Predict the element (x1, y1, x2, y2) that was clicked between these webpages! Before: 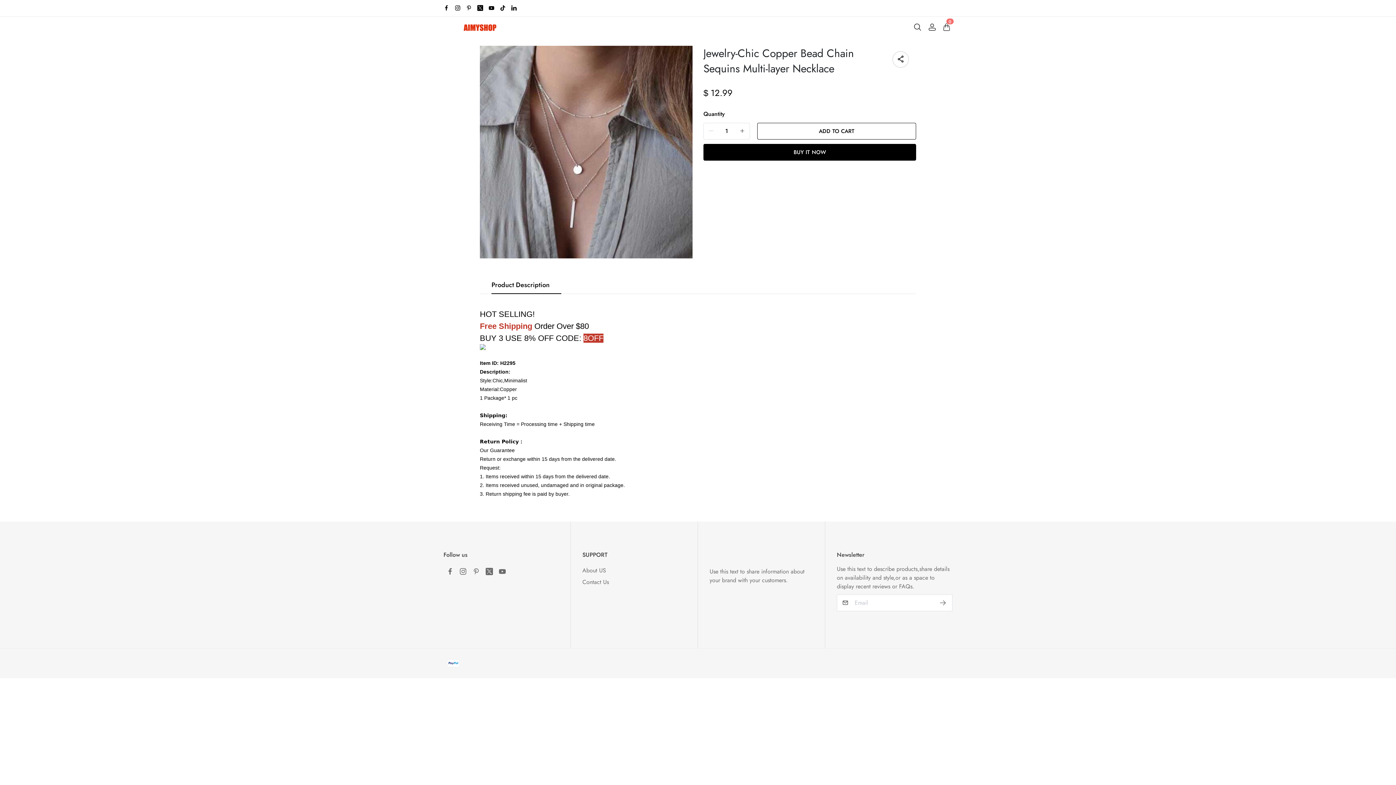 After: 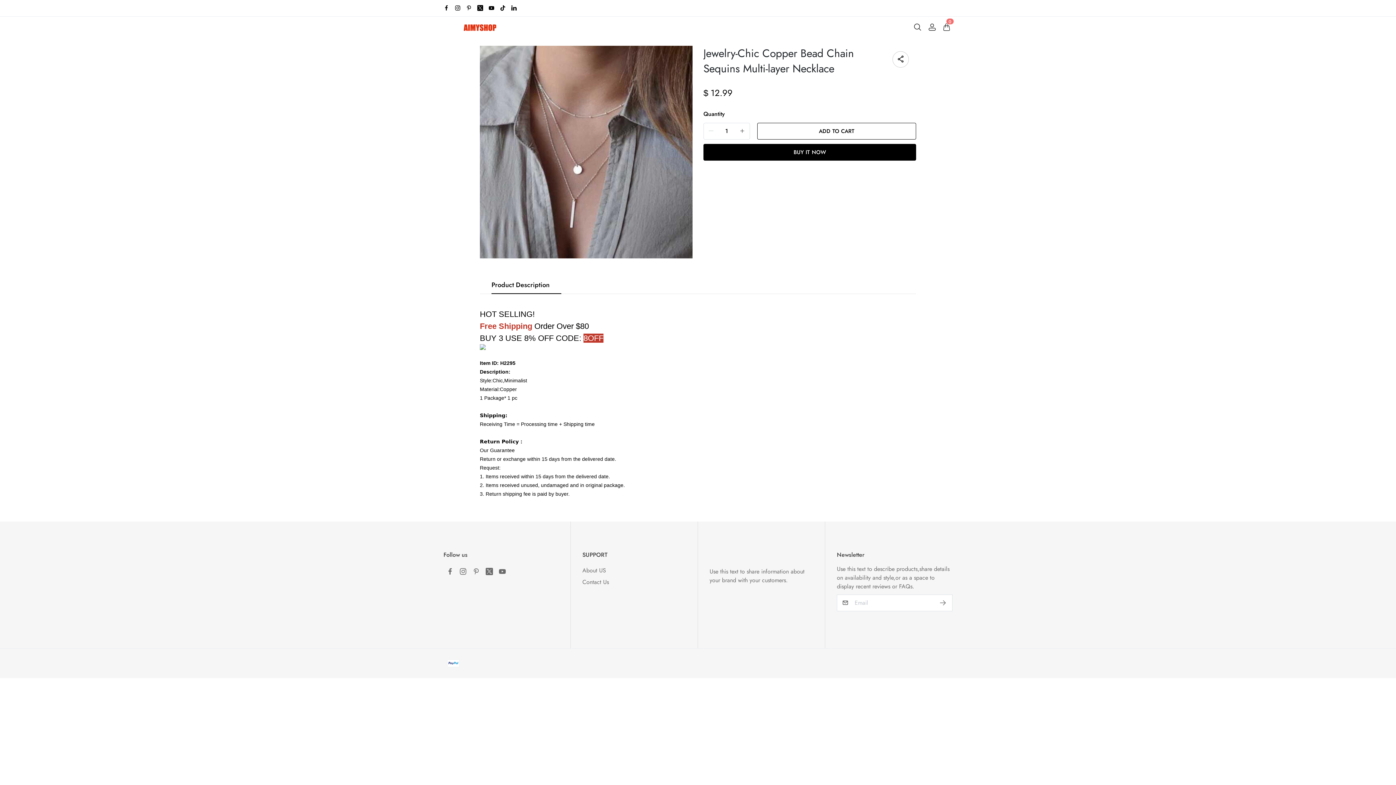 Action: bbox: (466, 3, 472, 12)